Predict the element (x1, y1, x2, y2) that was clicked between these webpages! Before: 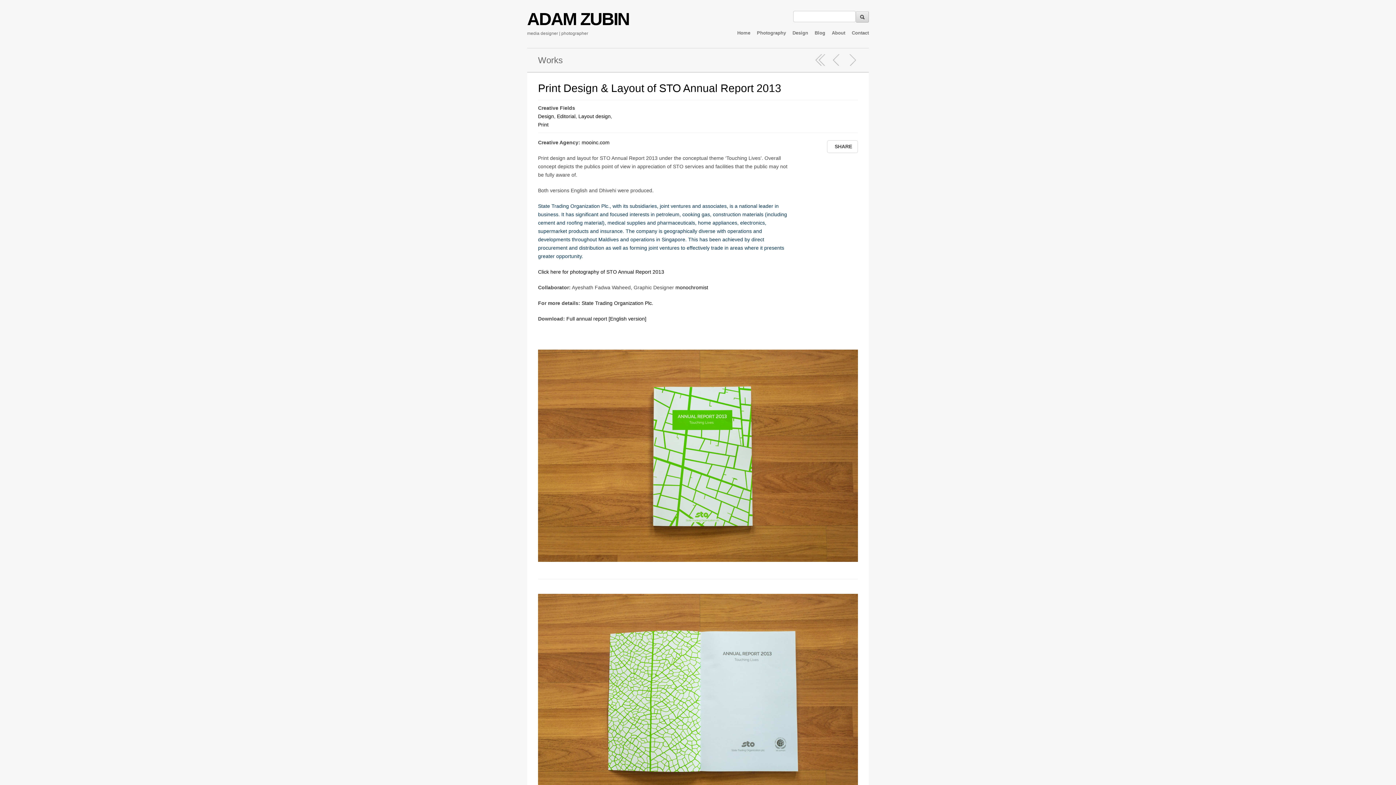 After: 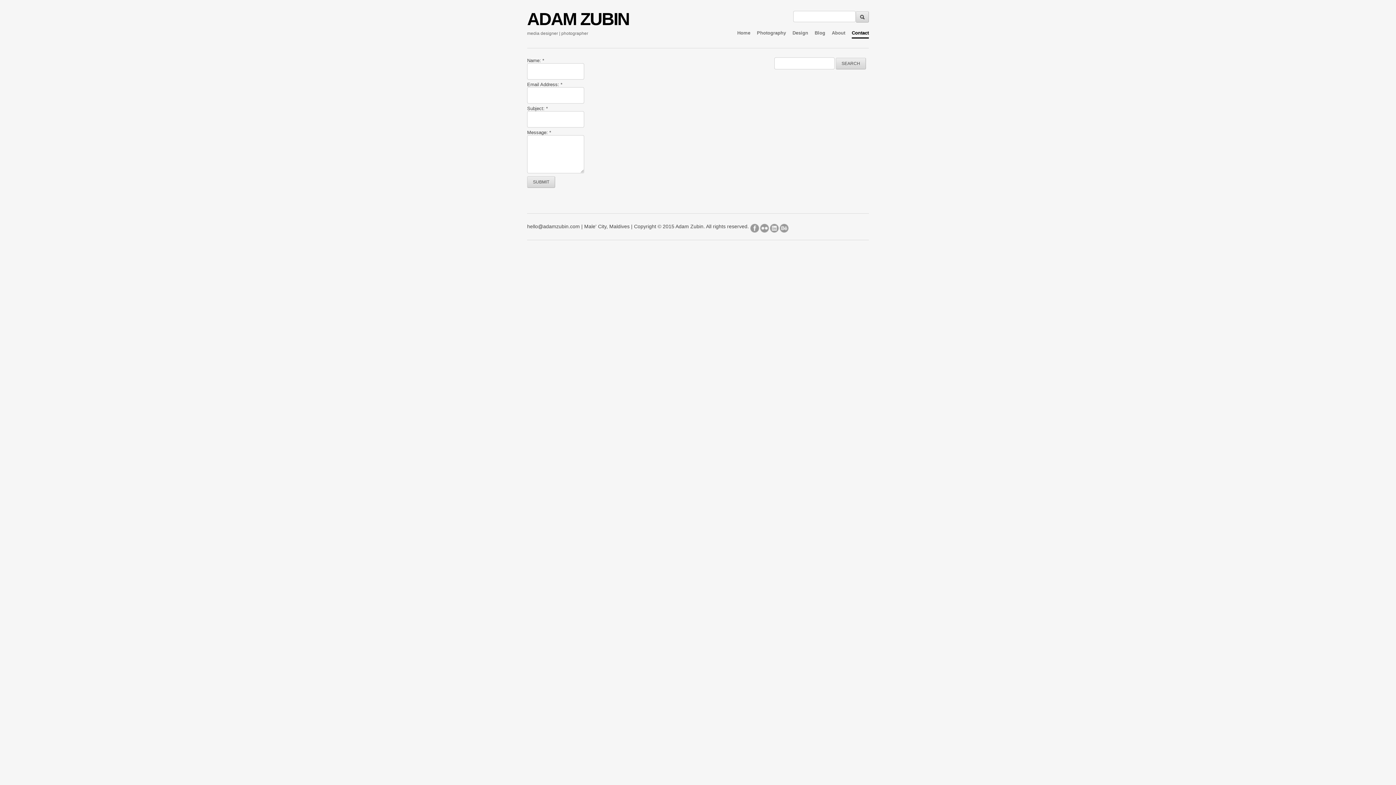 Action: bbox: (852, 28, 869, 37) label: Contact